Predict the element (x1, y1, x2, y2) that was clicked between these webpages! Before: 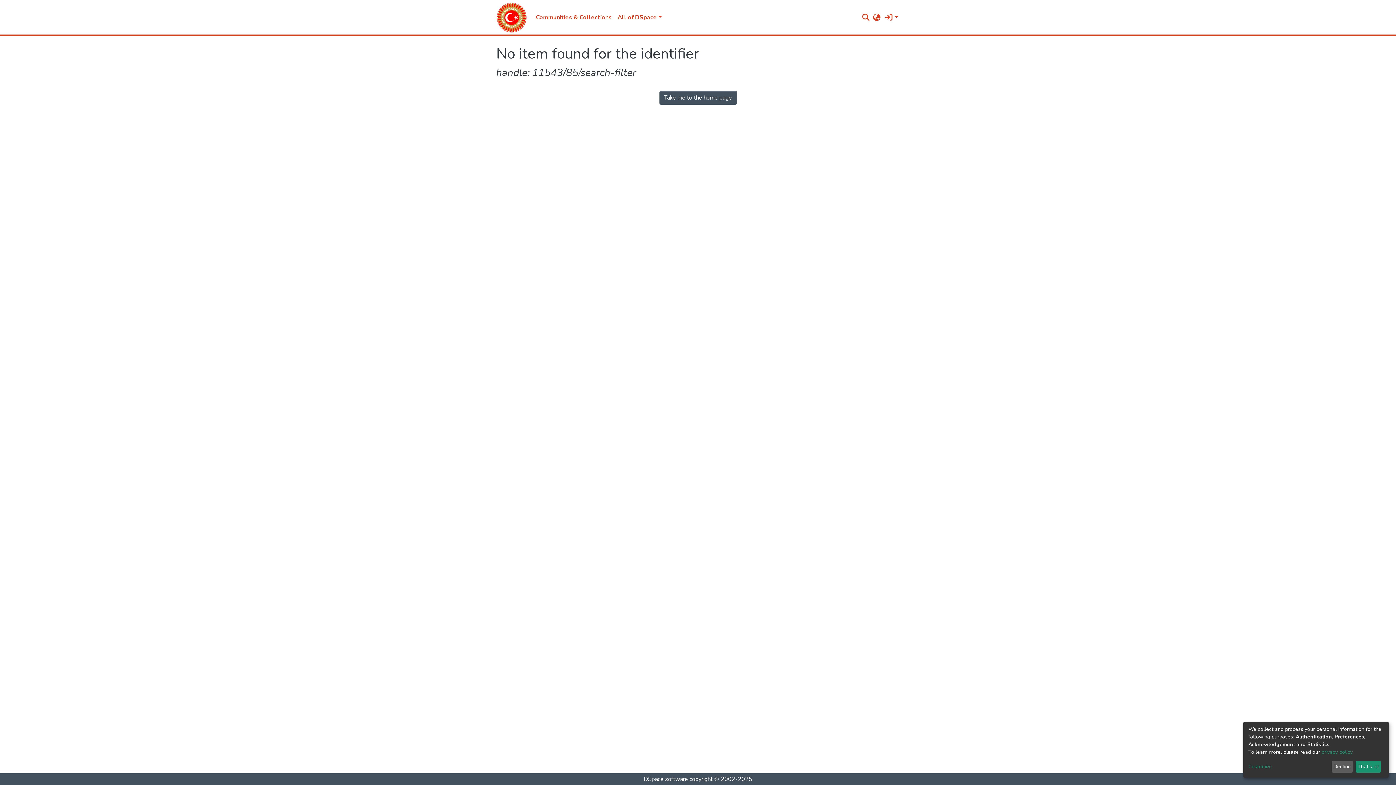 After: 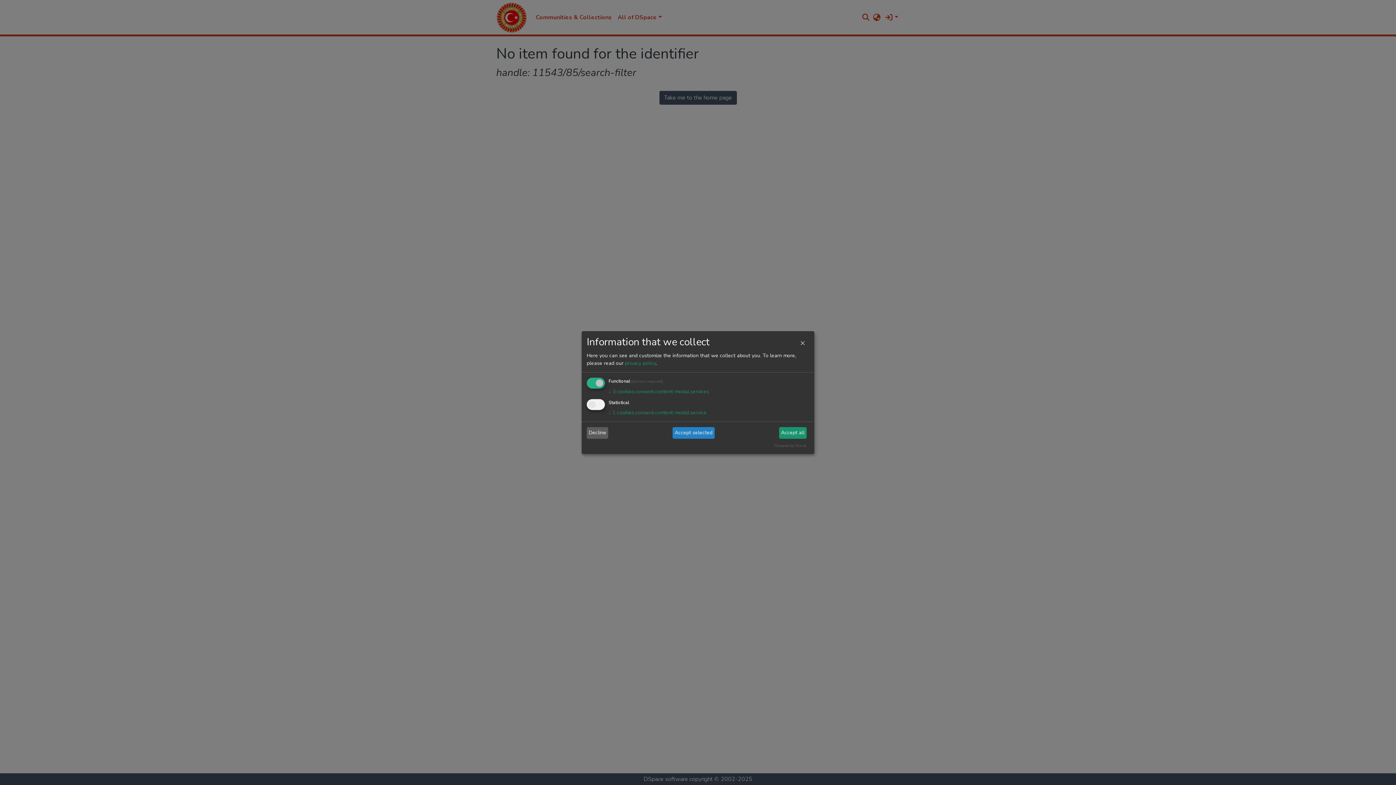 Action: label: Customize bbox: (1248, 763, 1329, 771)